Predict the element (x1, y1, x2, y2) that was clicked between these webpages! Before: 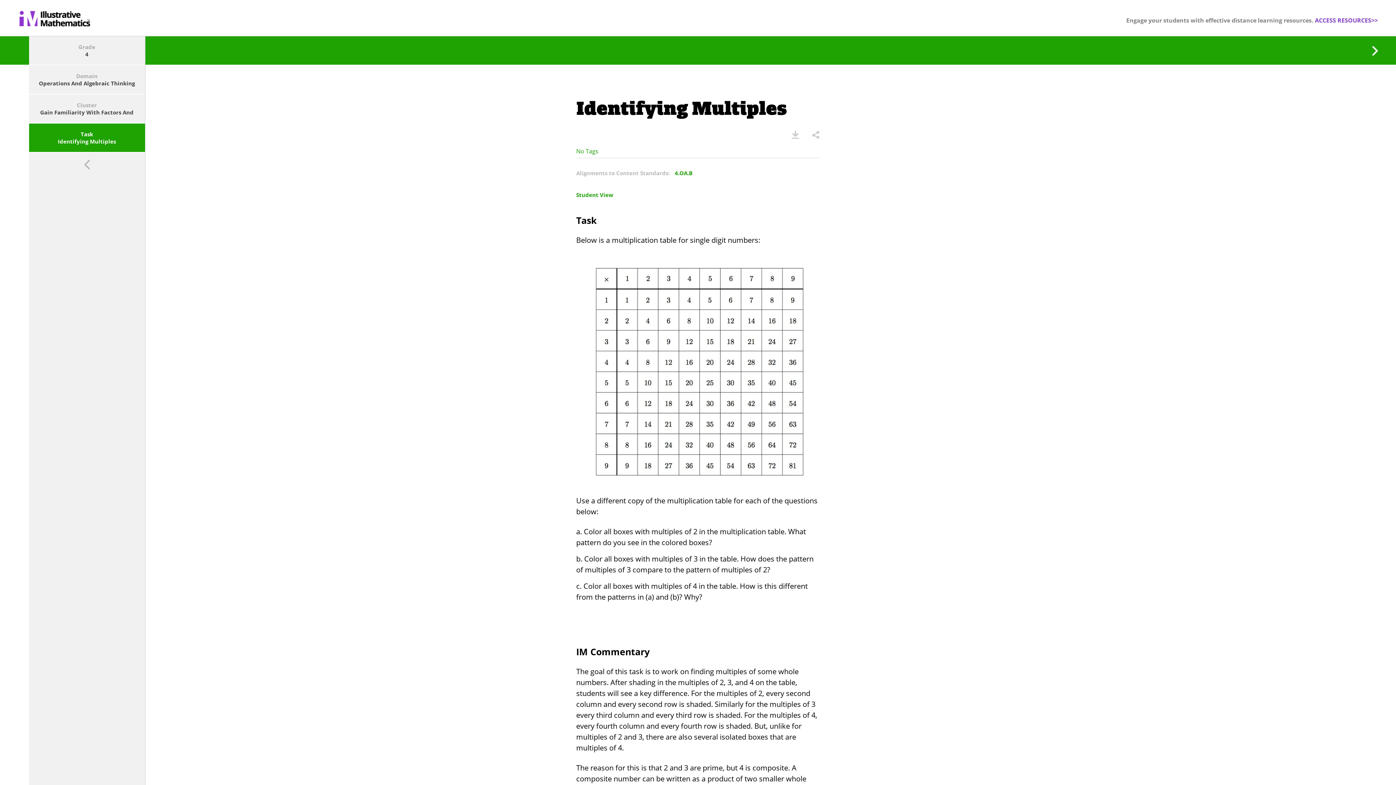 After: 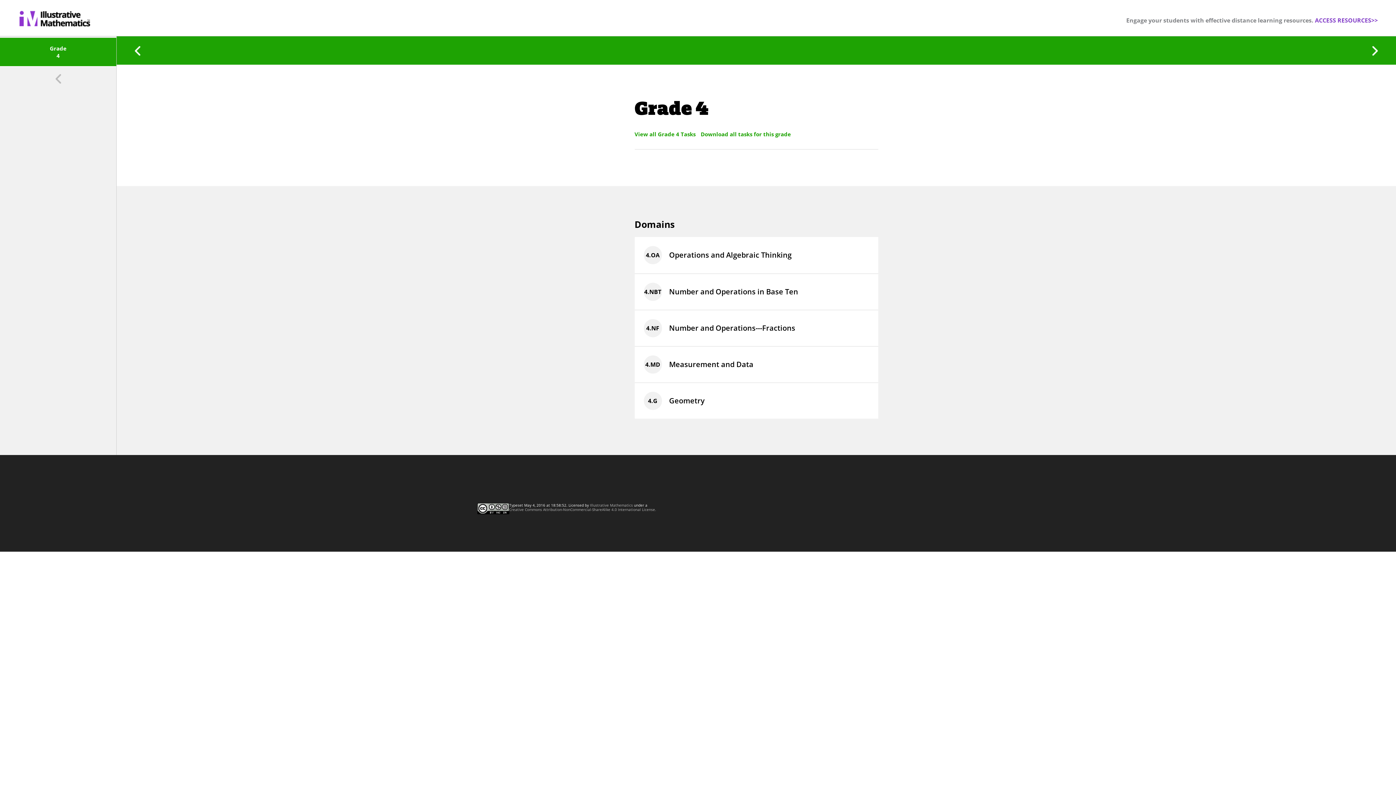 Action: bbox: (28, 36, 145, 64) label: Grade
4